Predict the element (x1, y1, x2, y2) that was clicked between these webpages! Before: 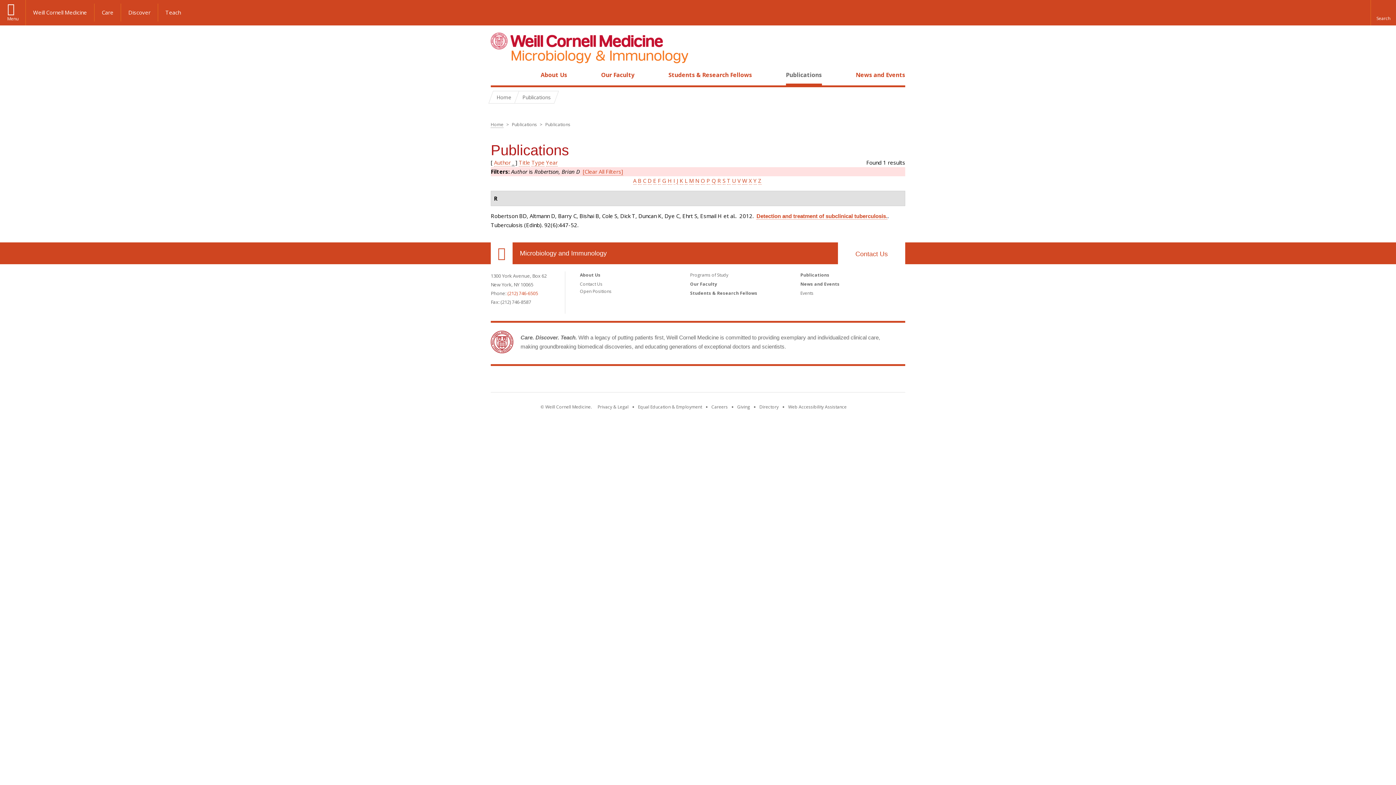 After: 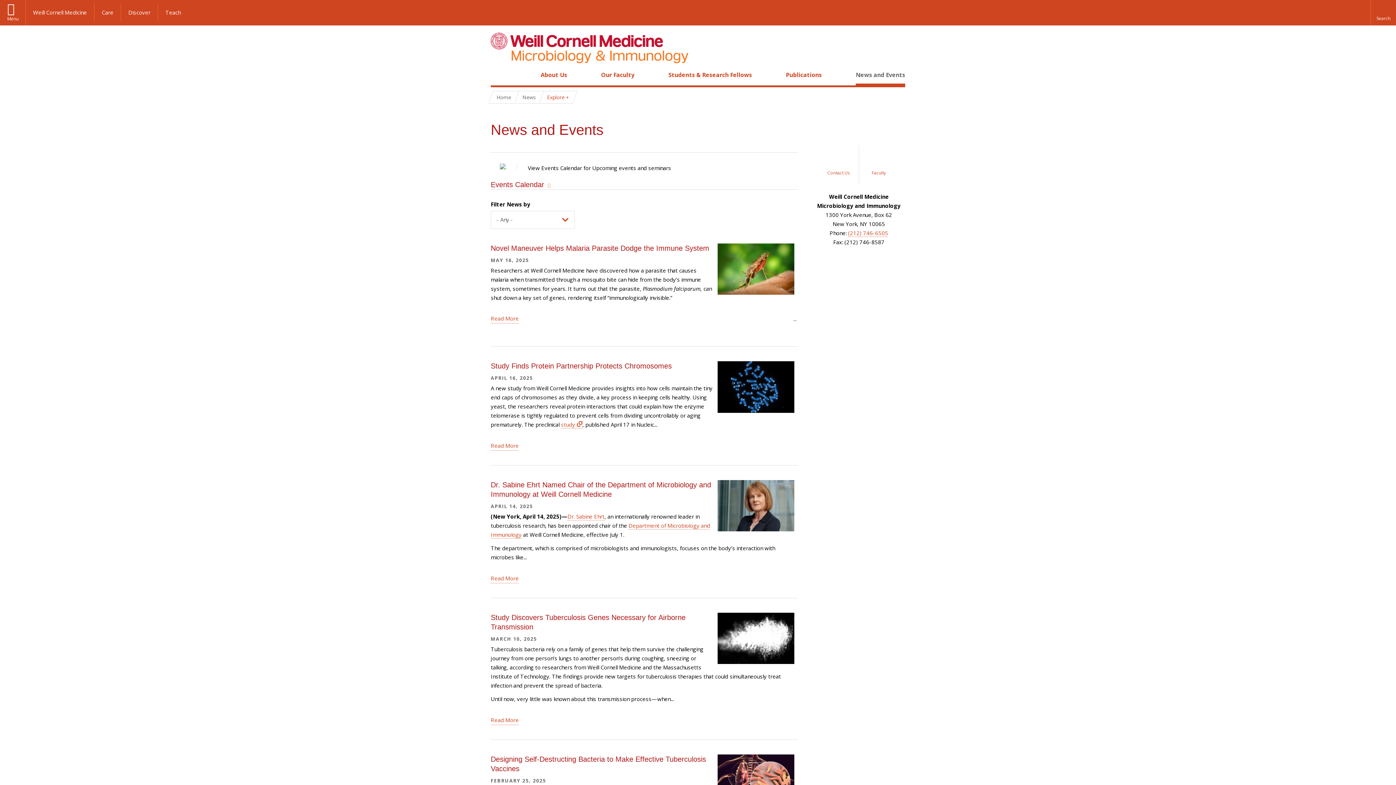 Action: label: News and Events bbox: (855, 70, 905, 78)